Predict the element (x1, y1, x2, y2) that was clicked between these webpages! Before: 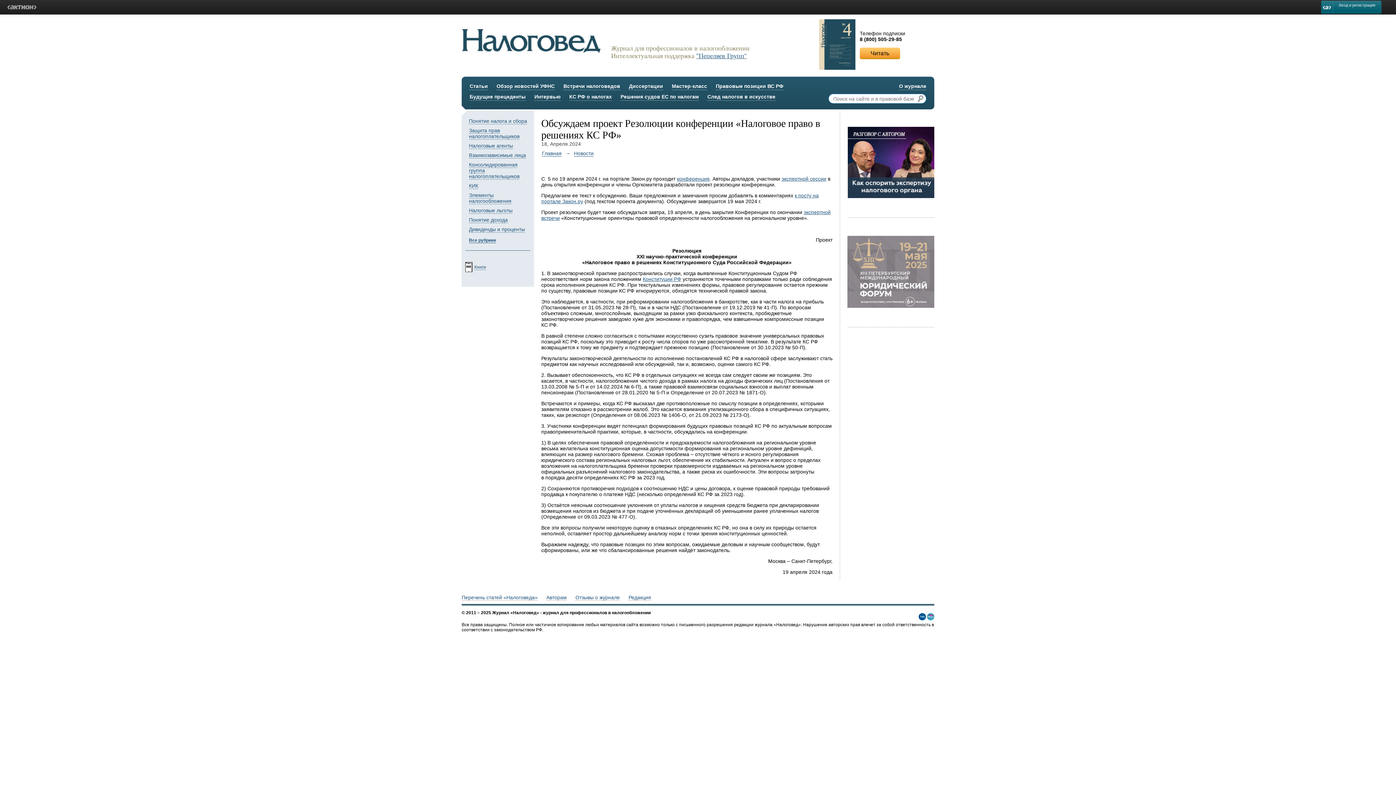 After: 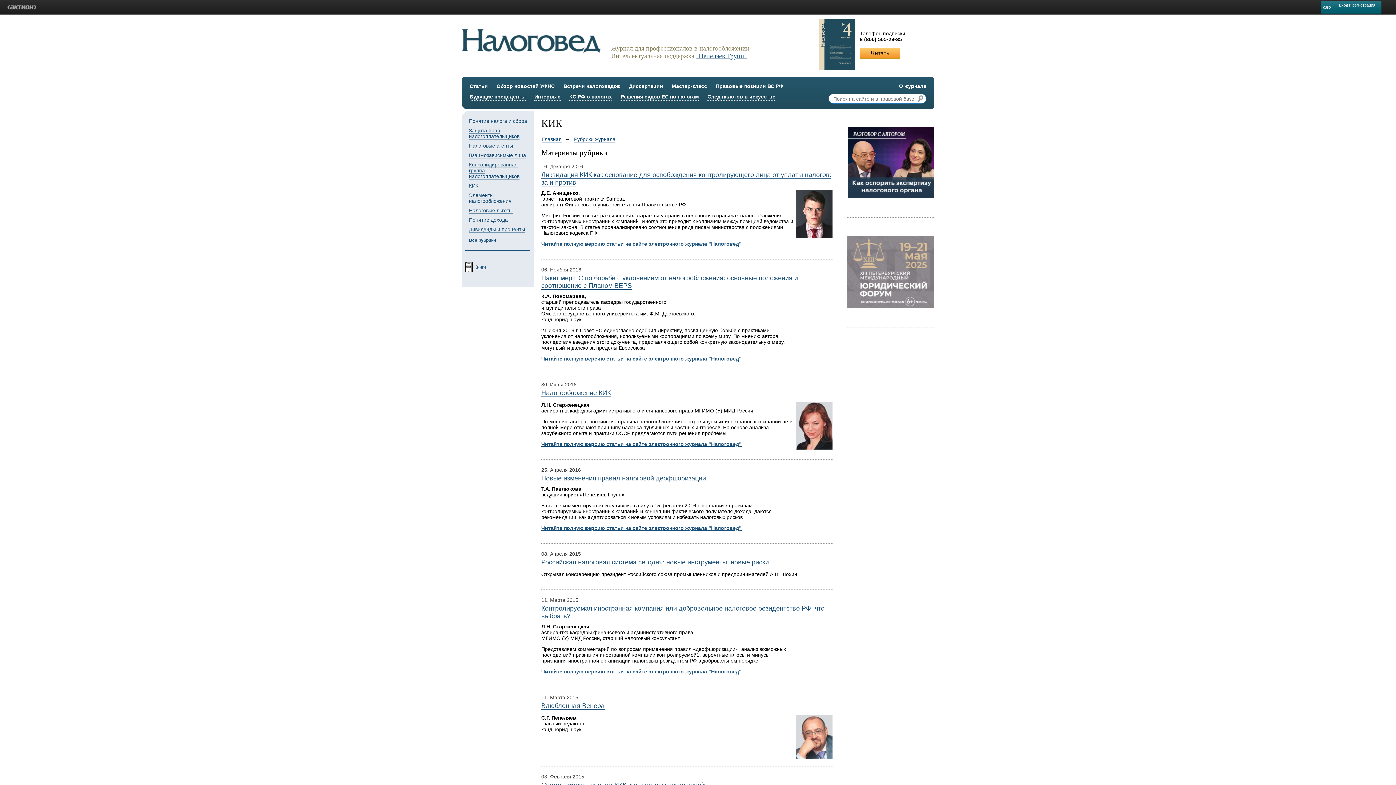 Action: bbox: (469, 182, 478, 189) label: КИК